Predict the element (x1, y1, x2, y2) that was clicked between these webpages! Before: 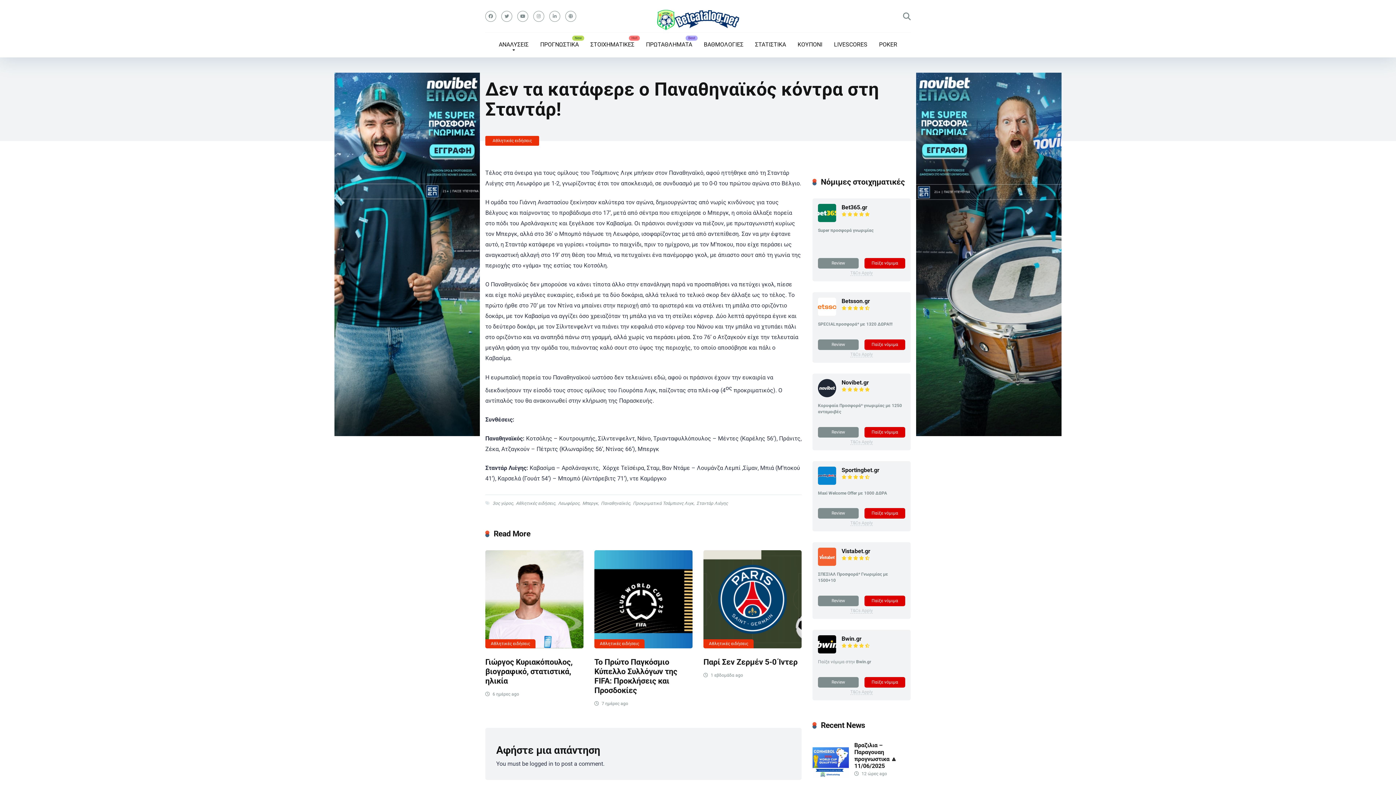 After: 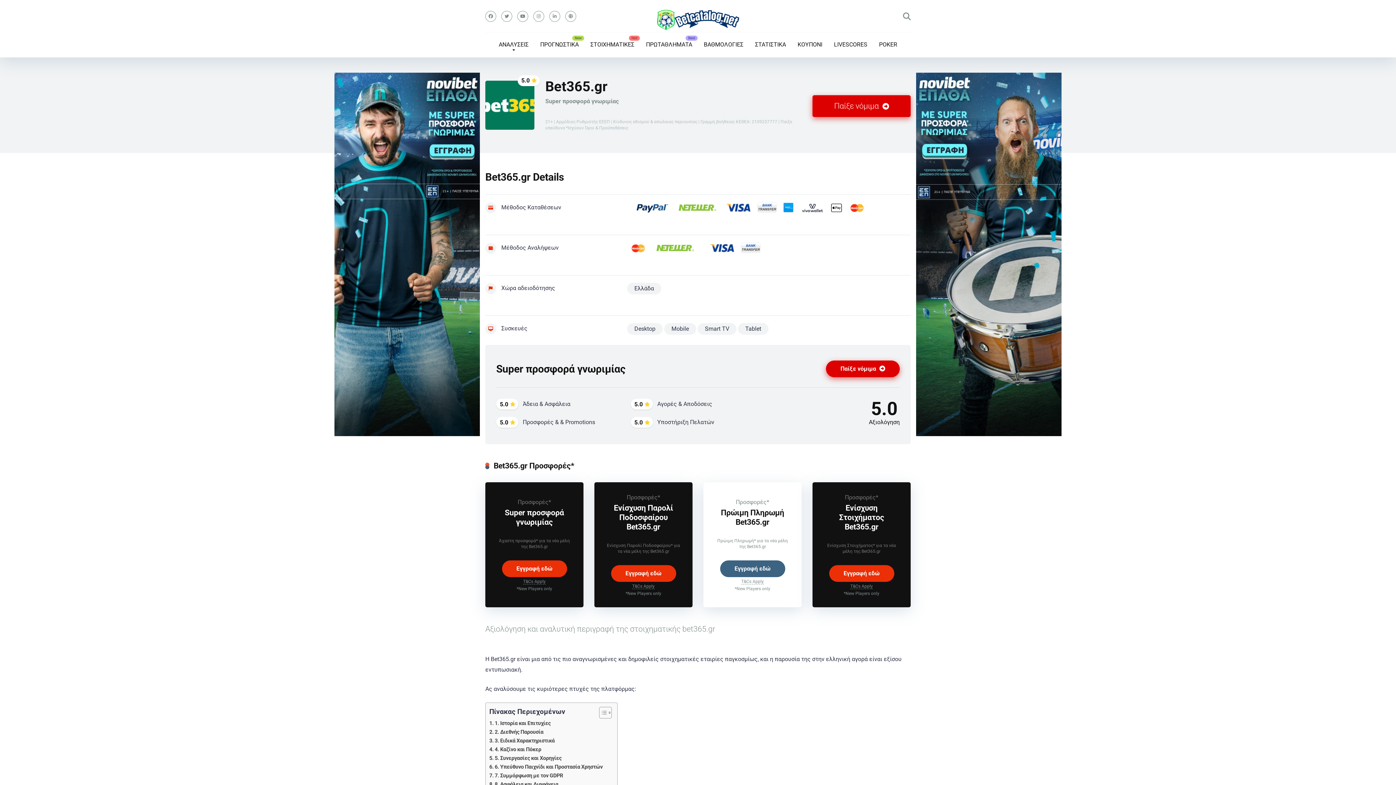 Action: bbox: (818, 216, 836, 223)